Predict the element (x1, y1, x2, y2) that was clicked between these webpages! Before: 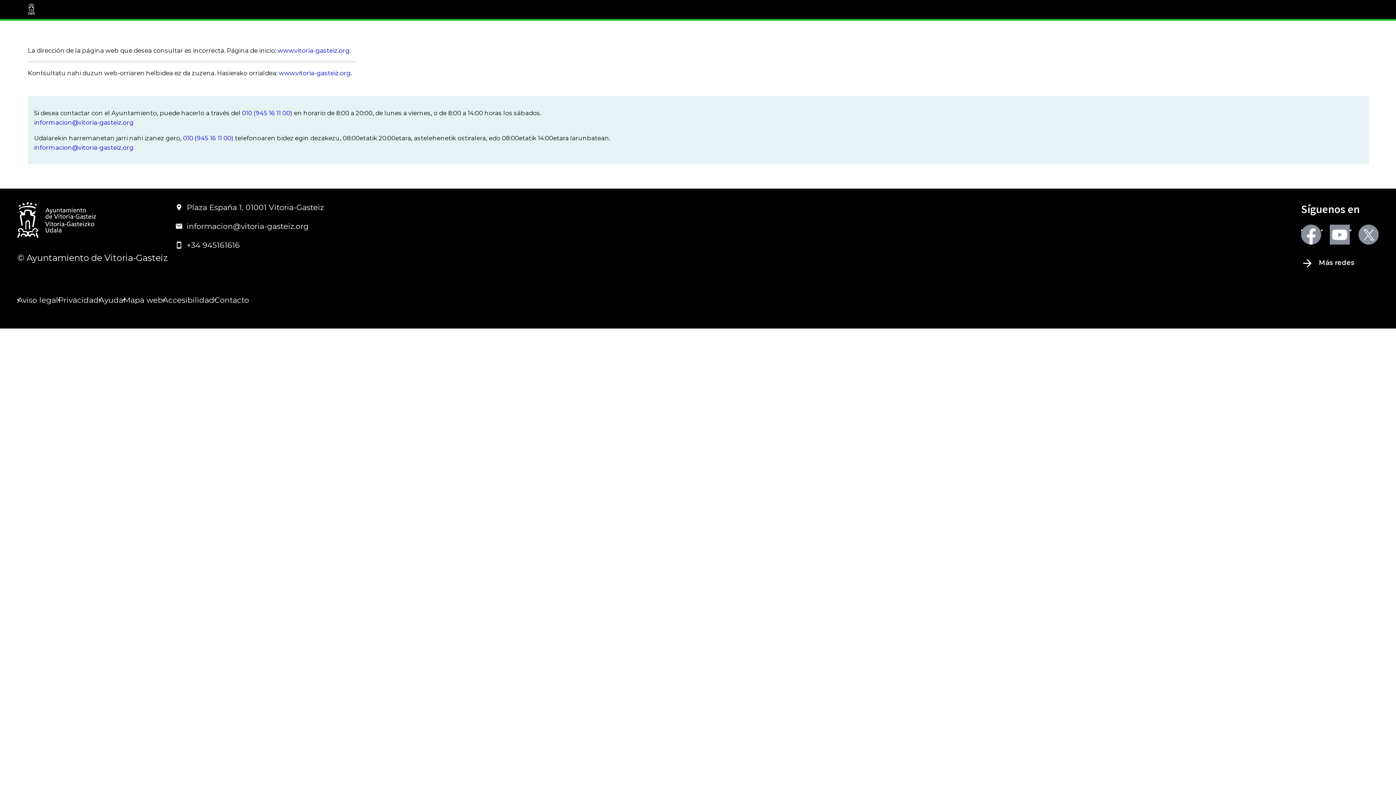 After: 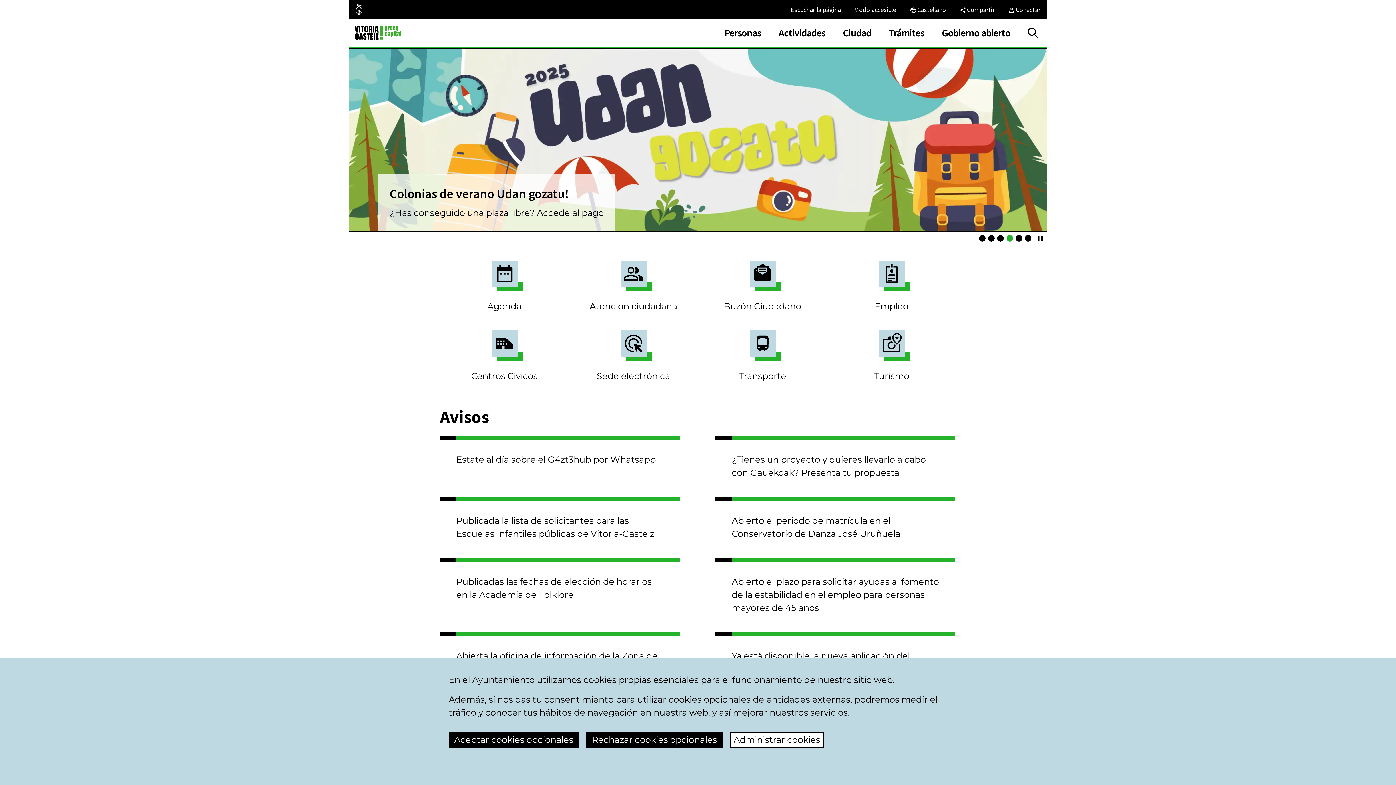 Action: bbox: (278, 69, 350, 76) label: www.vitoria-gasteiz.org